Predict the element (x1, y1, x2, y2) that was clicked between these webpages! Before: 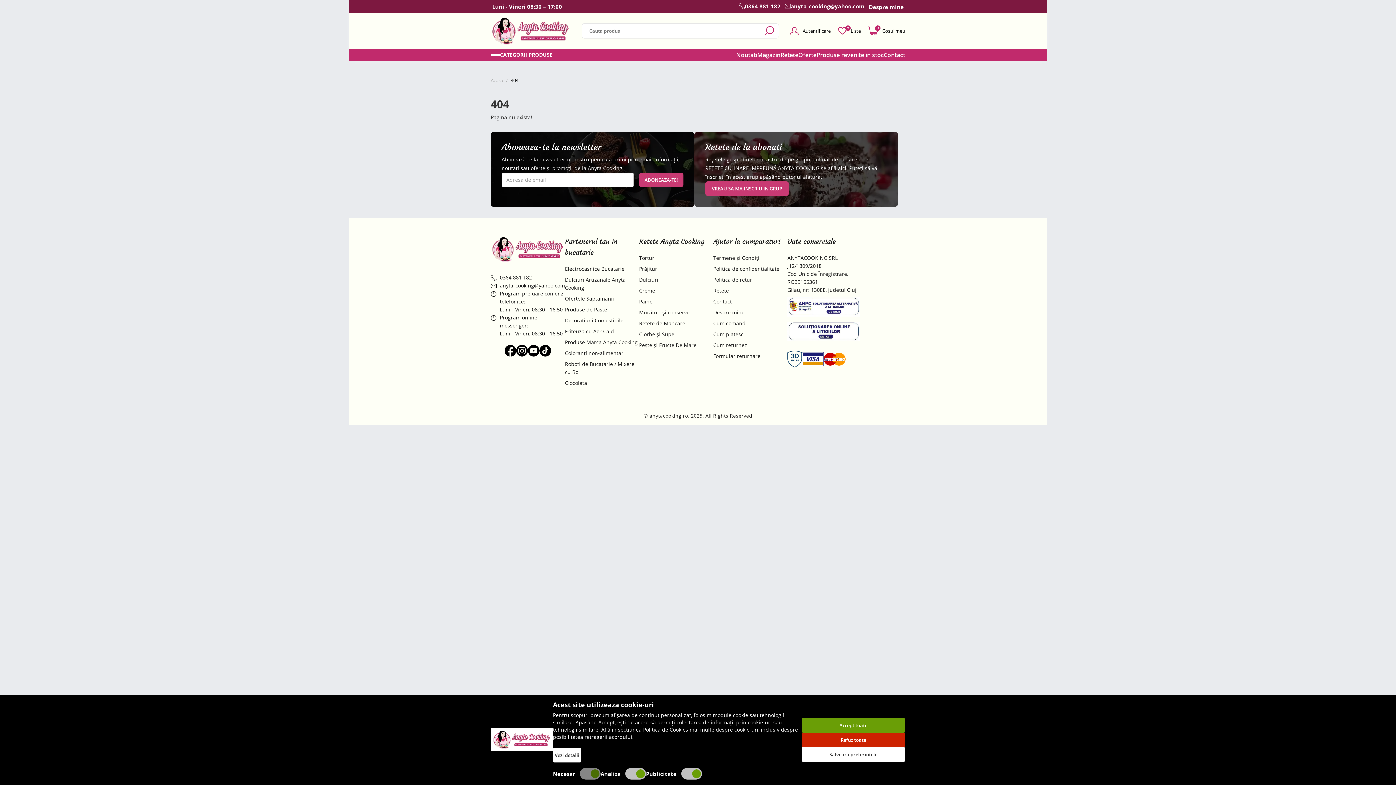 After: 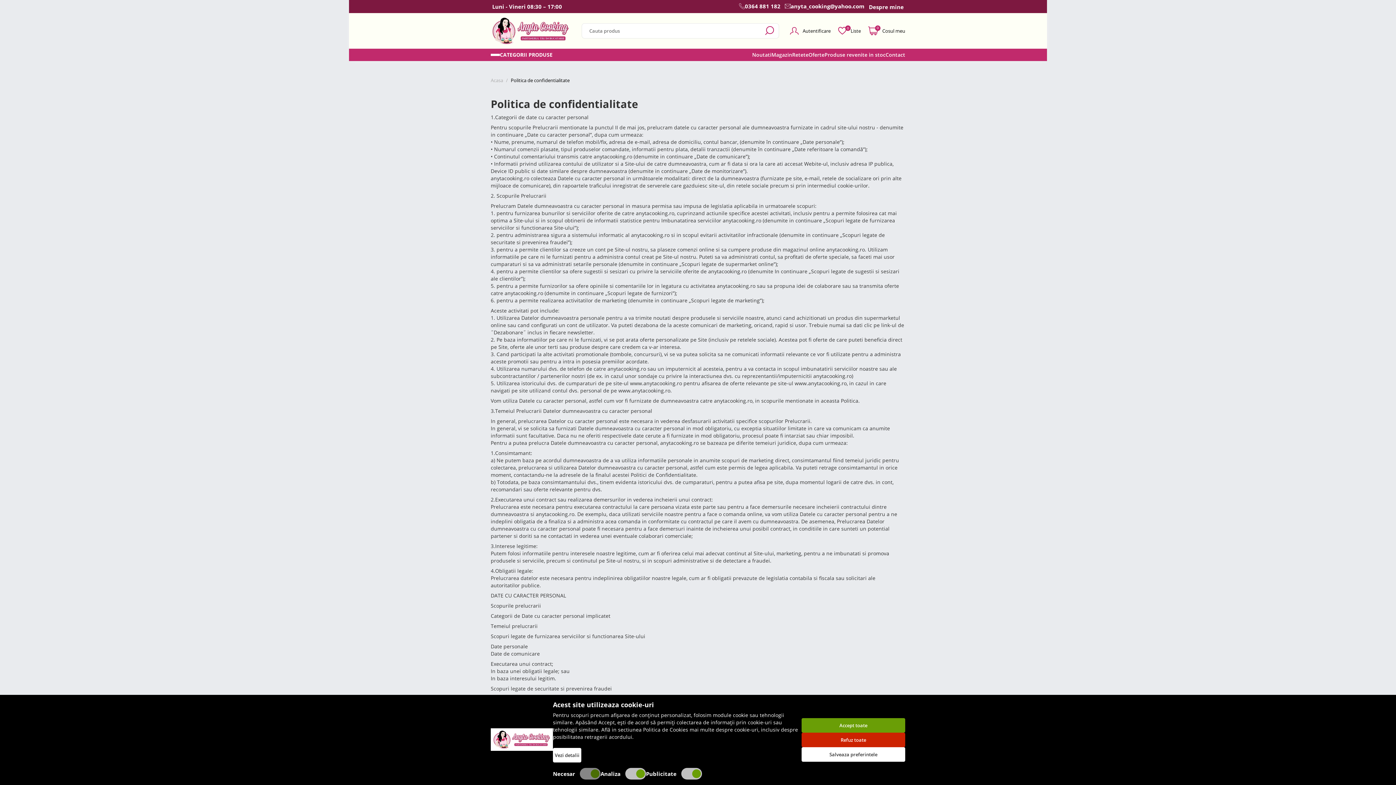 Action: label: Politica de confidentialitate bbox: (713, 265, 787, 273)